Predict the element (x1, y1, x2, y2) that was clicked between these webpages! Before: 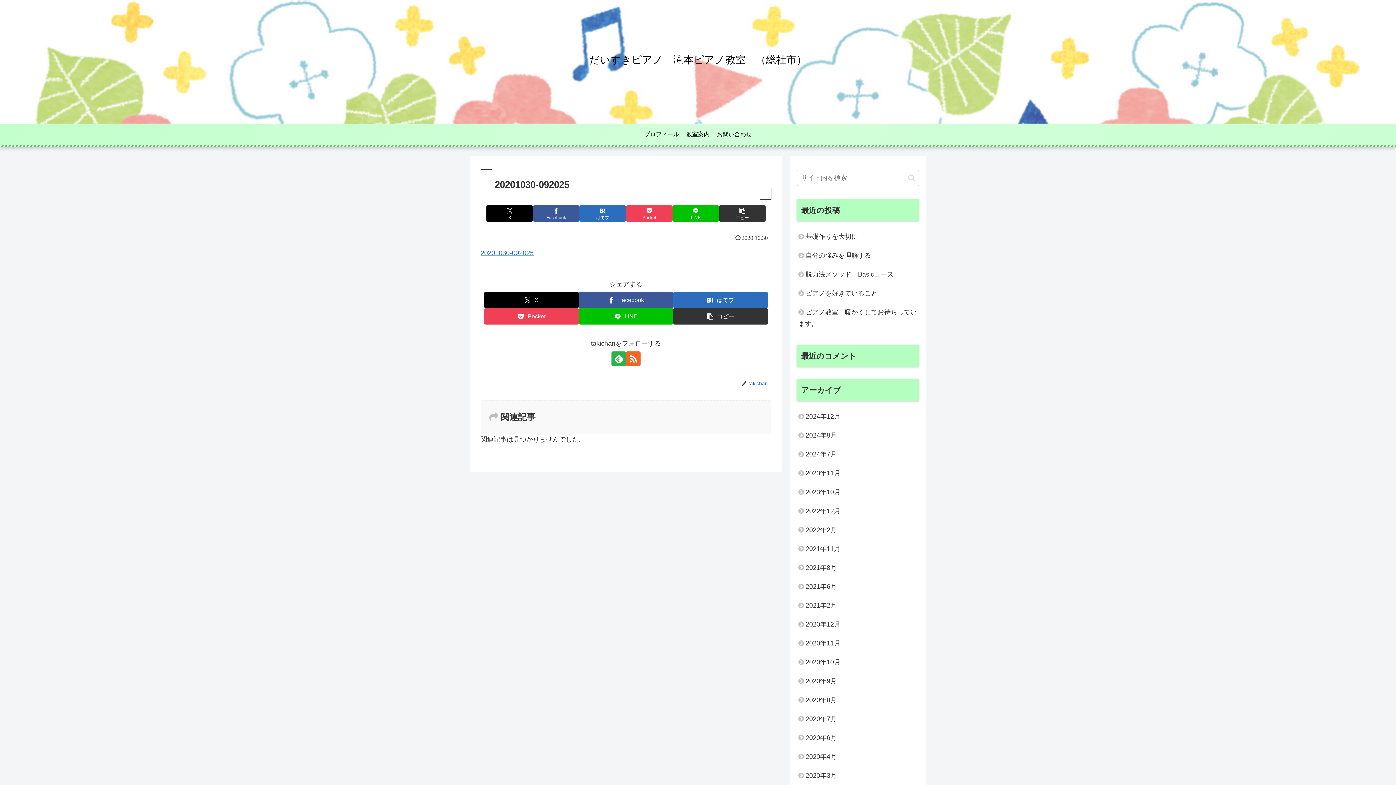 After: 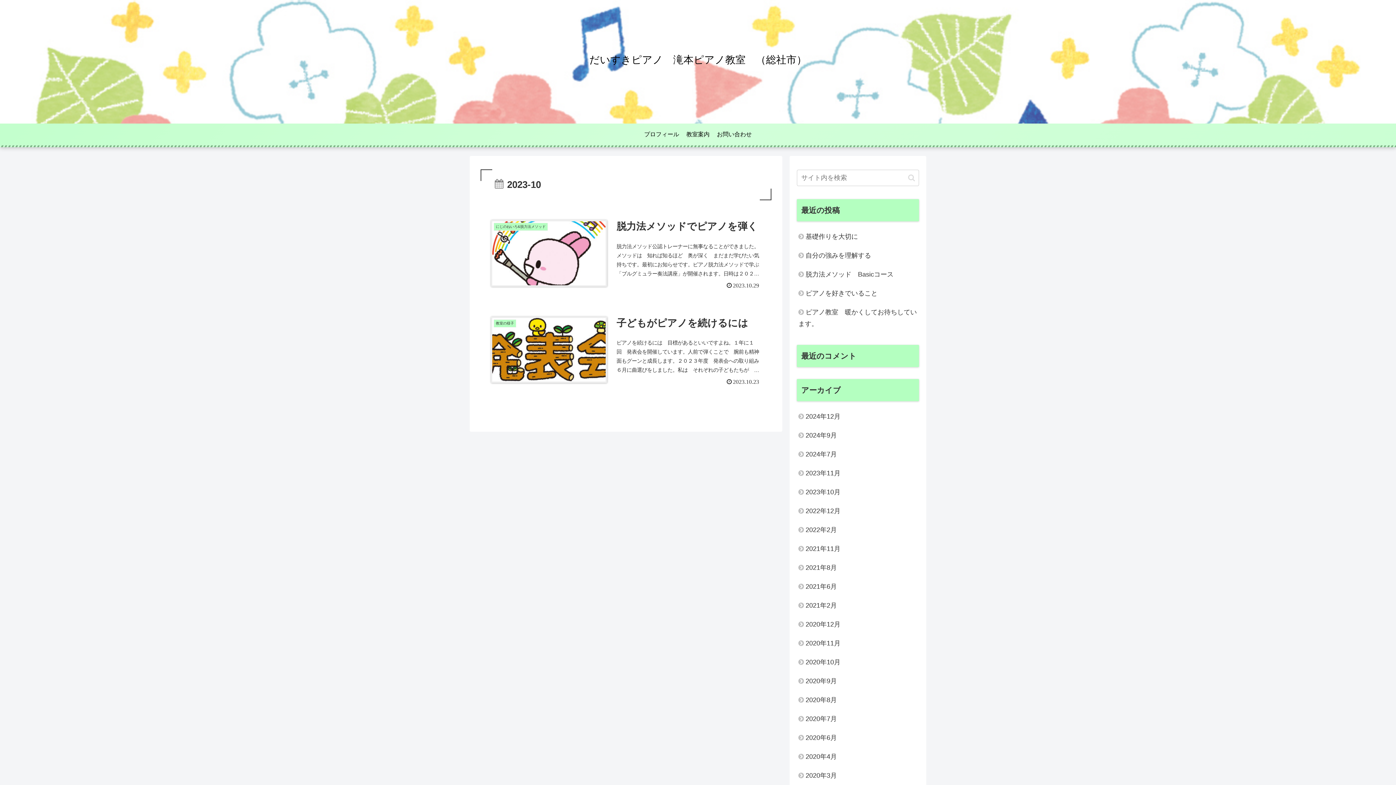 Action: bbox: (797, 482, 919, 501) label: 2023年10月